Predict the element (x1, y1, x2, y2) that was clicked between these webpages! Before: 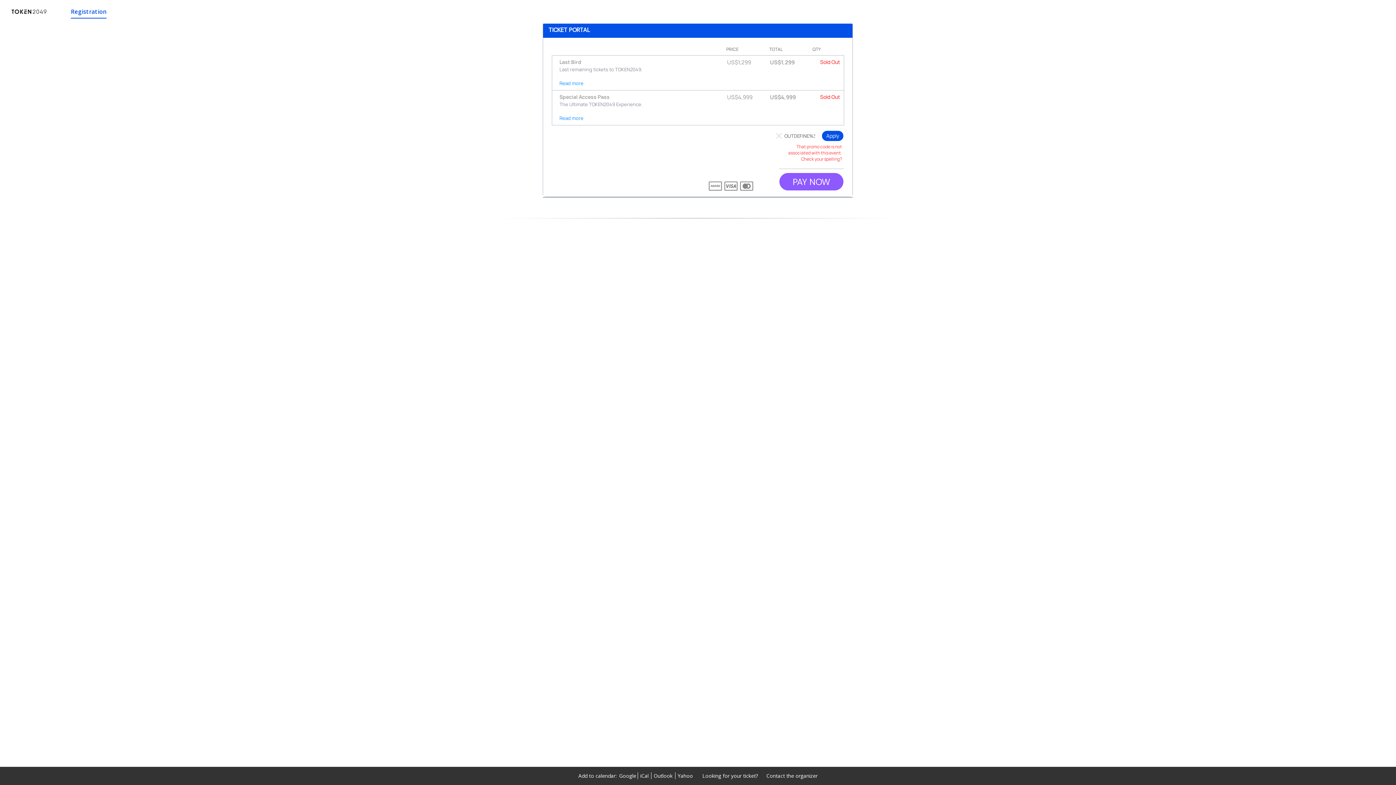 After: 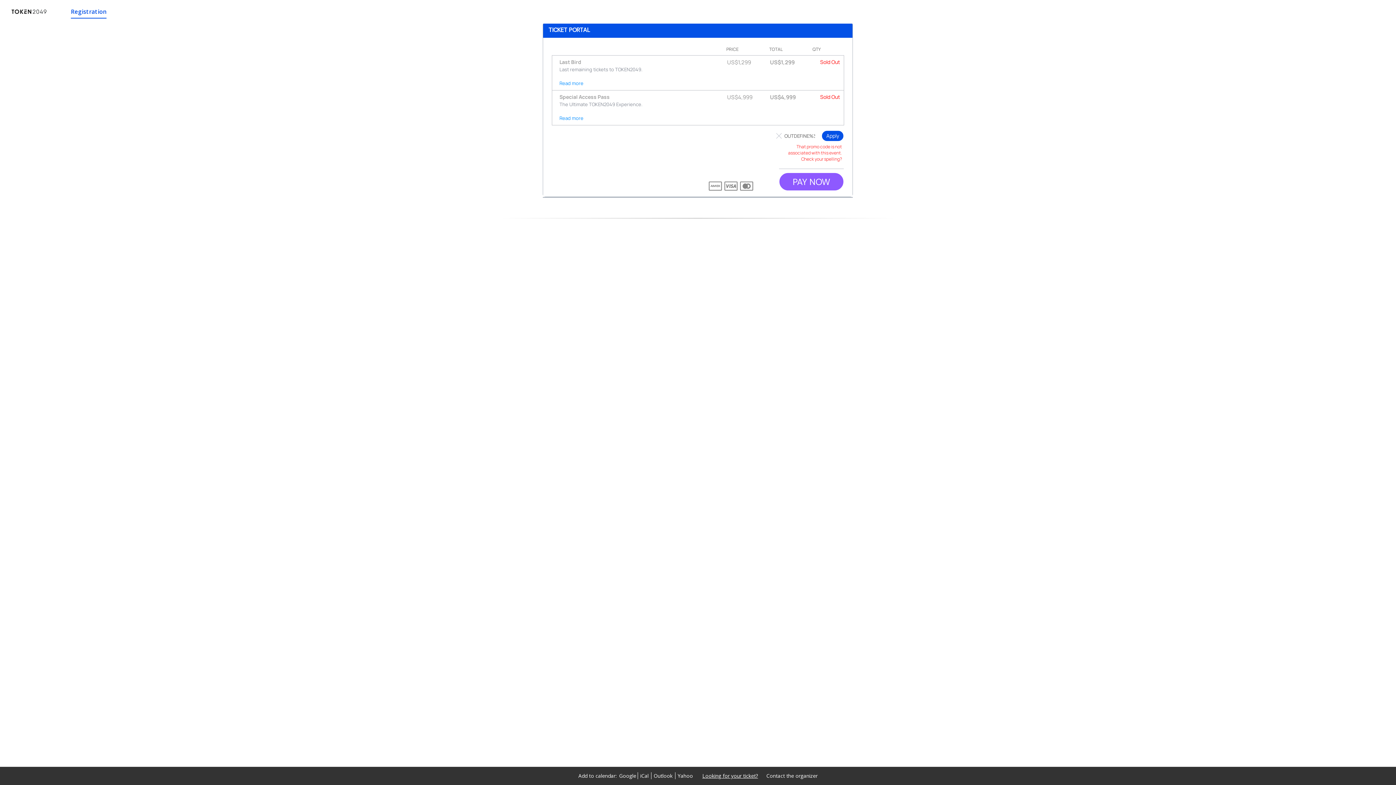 Action: bbox: (702, 772, 759, 779) label: Looking for your ticket? 